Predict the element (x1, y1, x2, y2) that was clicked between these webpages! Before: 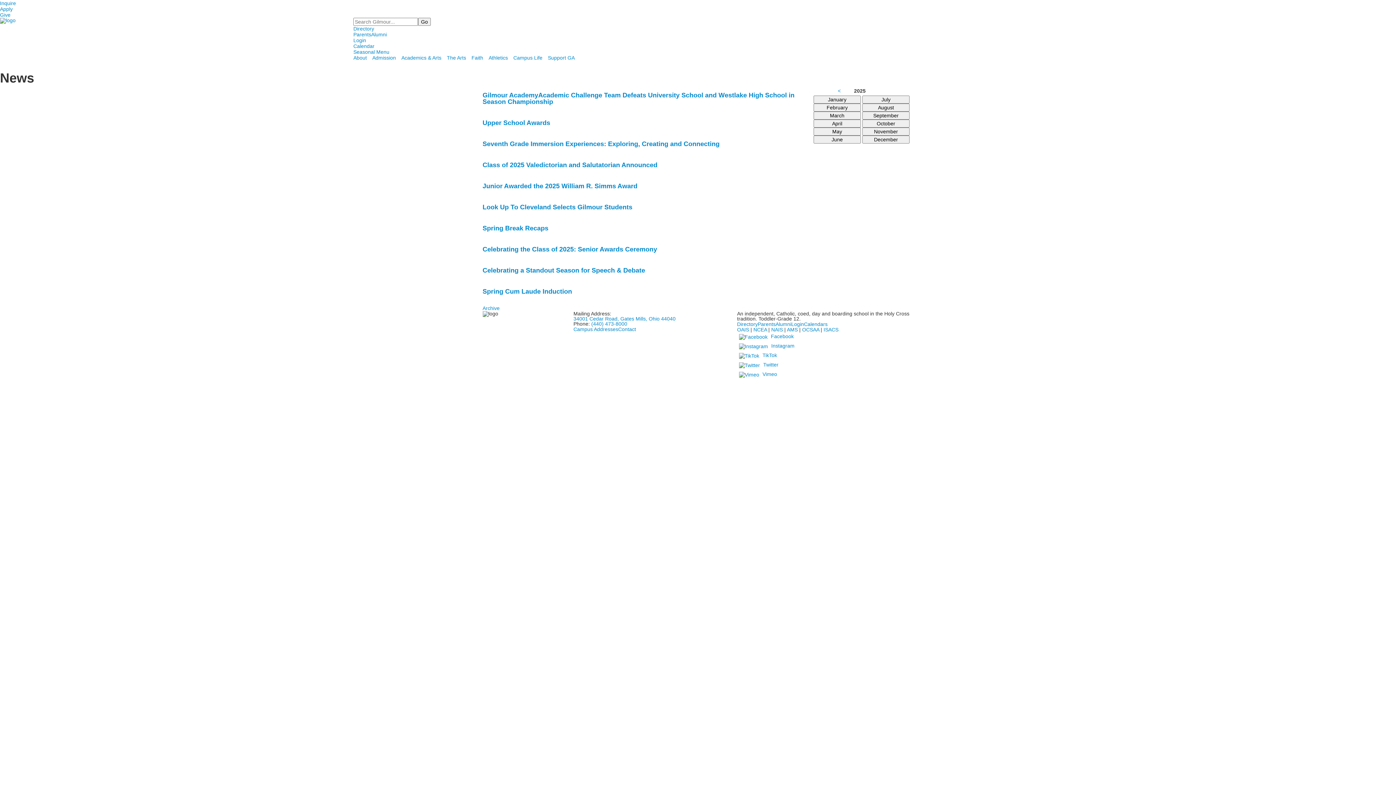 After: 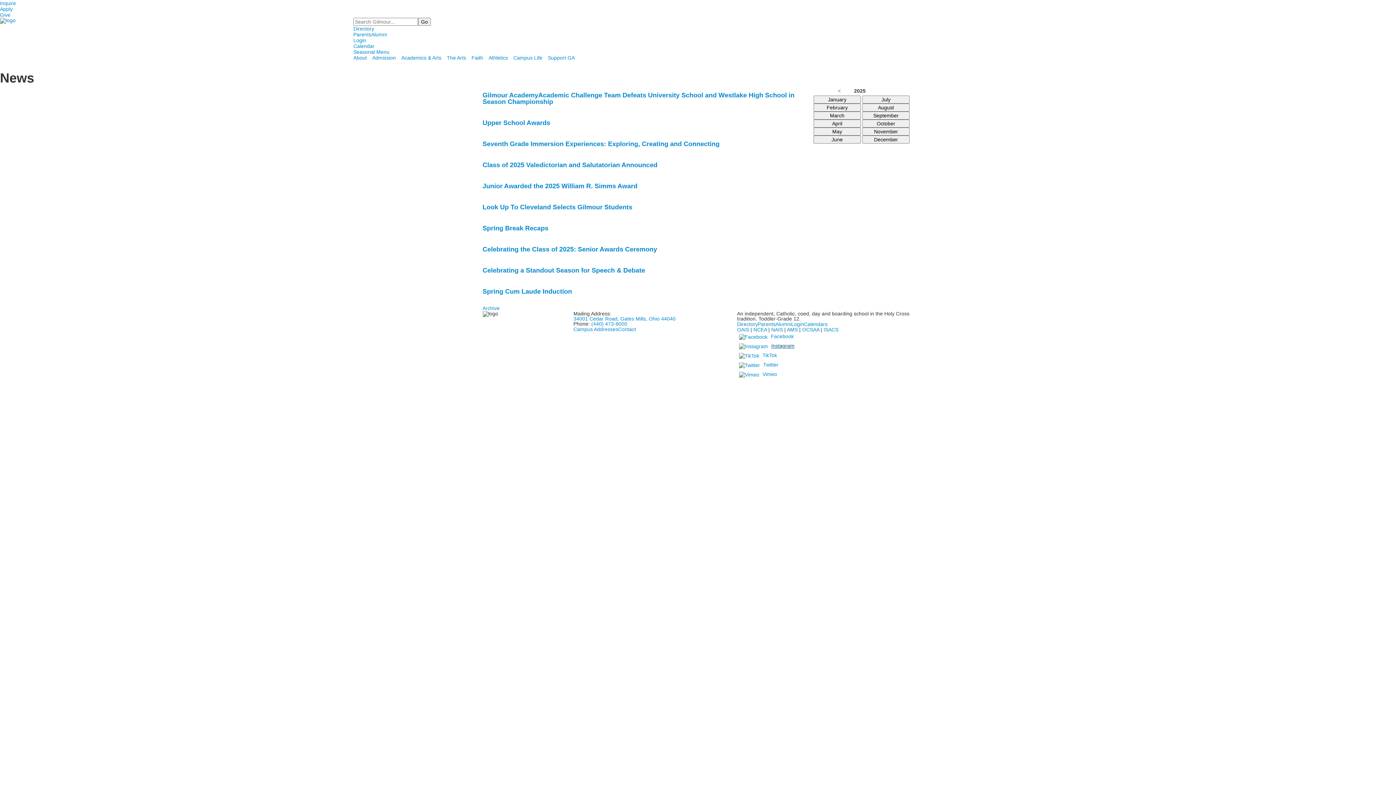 Action: bbox: (771, 343, 794, 348) label: Instagram